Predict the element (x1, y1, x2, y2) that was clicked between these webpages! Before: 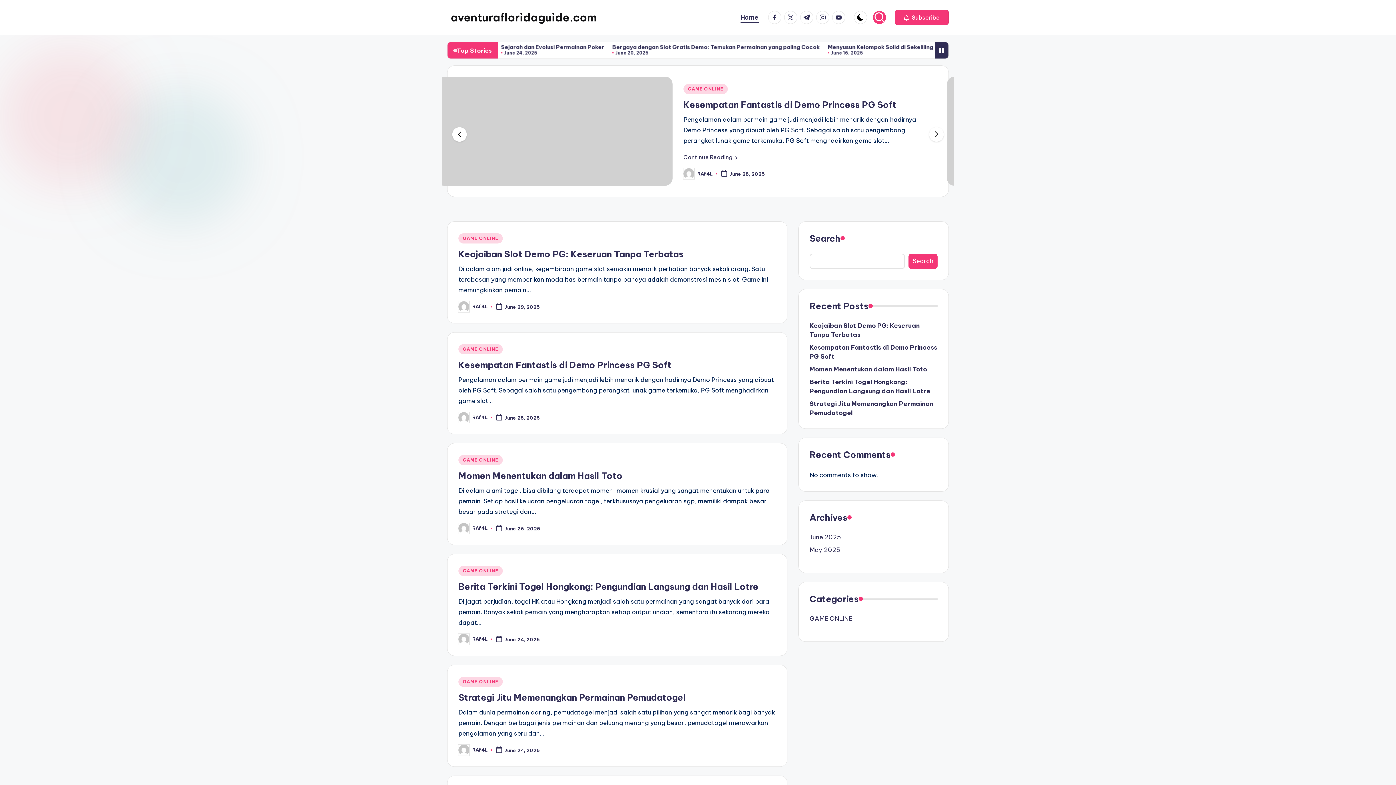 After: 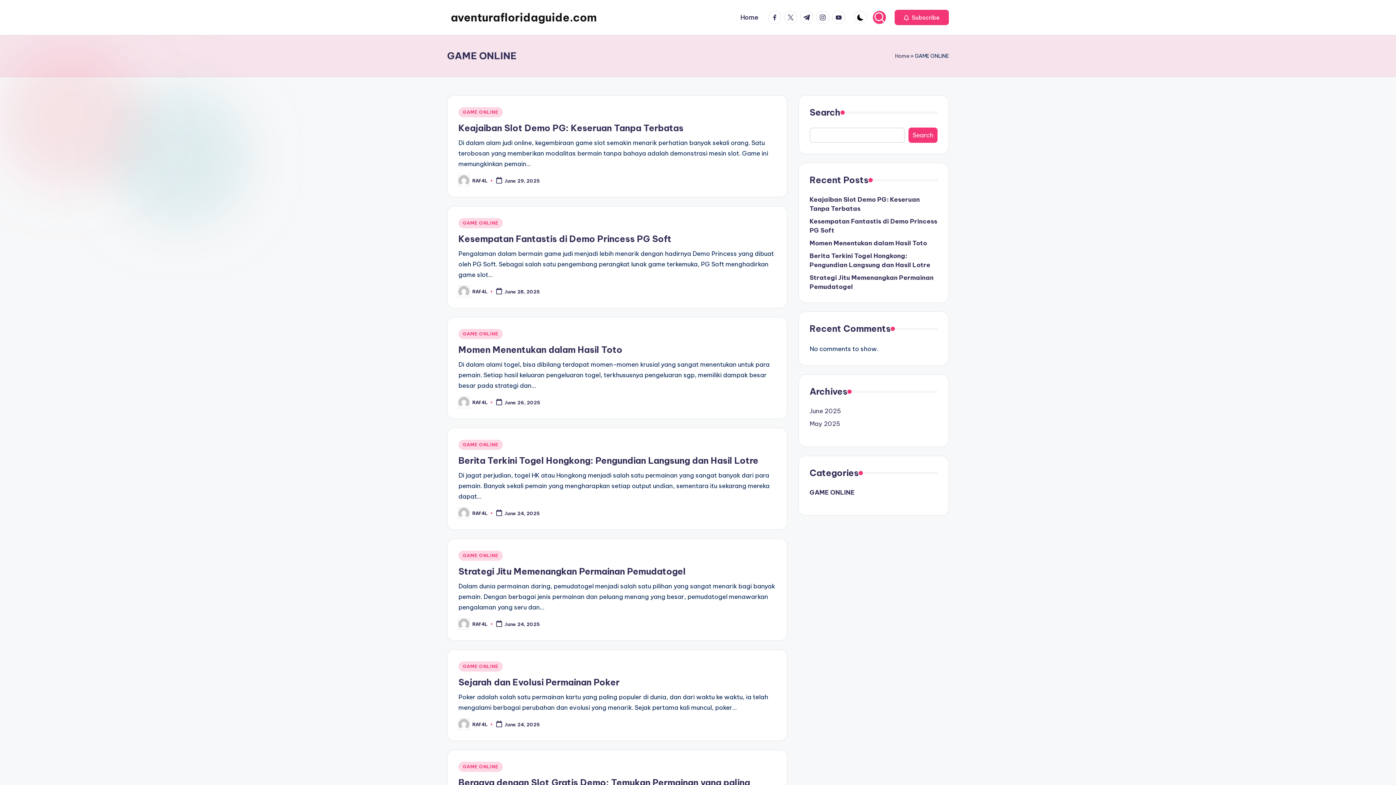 Action: bbox: (458, 344, 502, 354) label: GAME ONLINE